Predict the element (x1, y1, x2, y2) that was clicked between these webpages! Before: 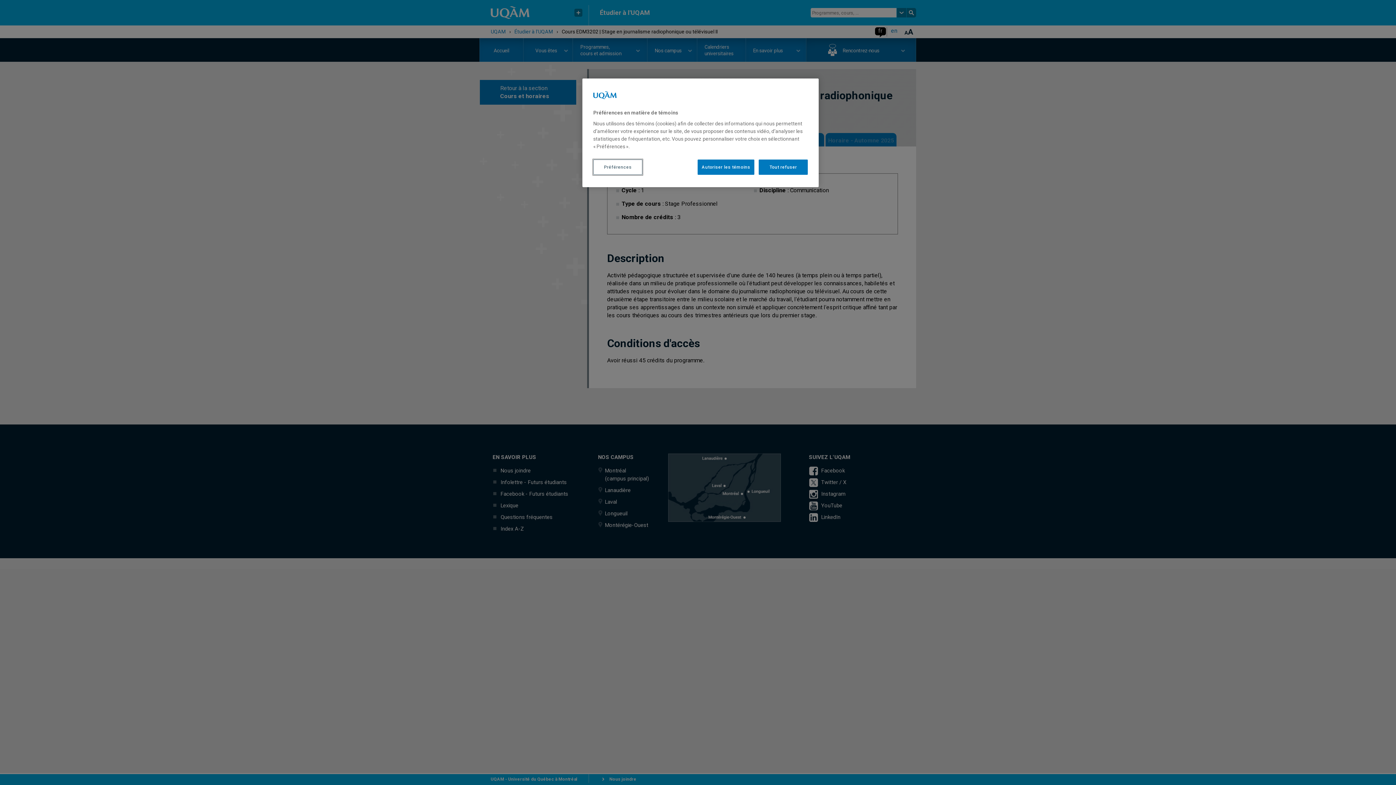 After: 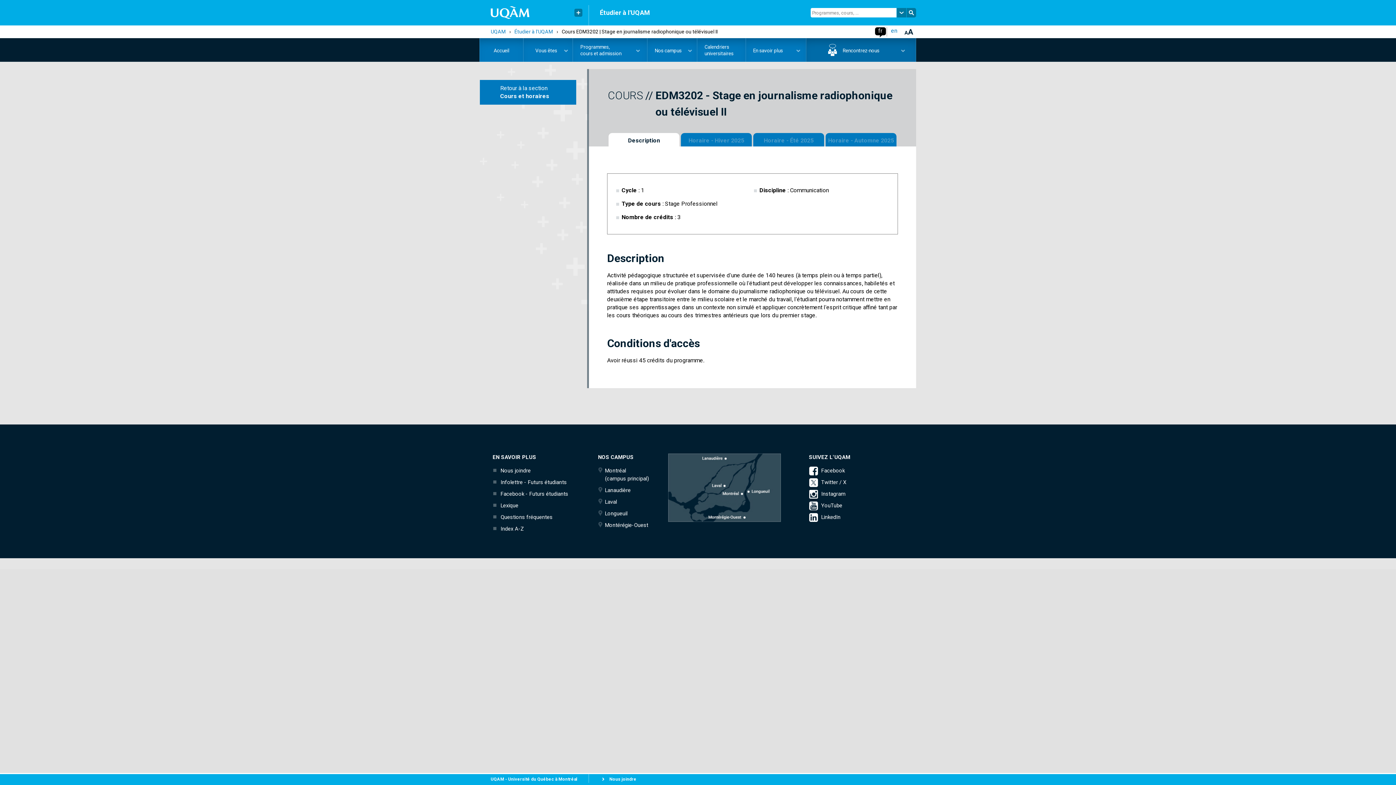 Action: label: Tout refuser bbox: (758, 159, 808, 174)